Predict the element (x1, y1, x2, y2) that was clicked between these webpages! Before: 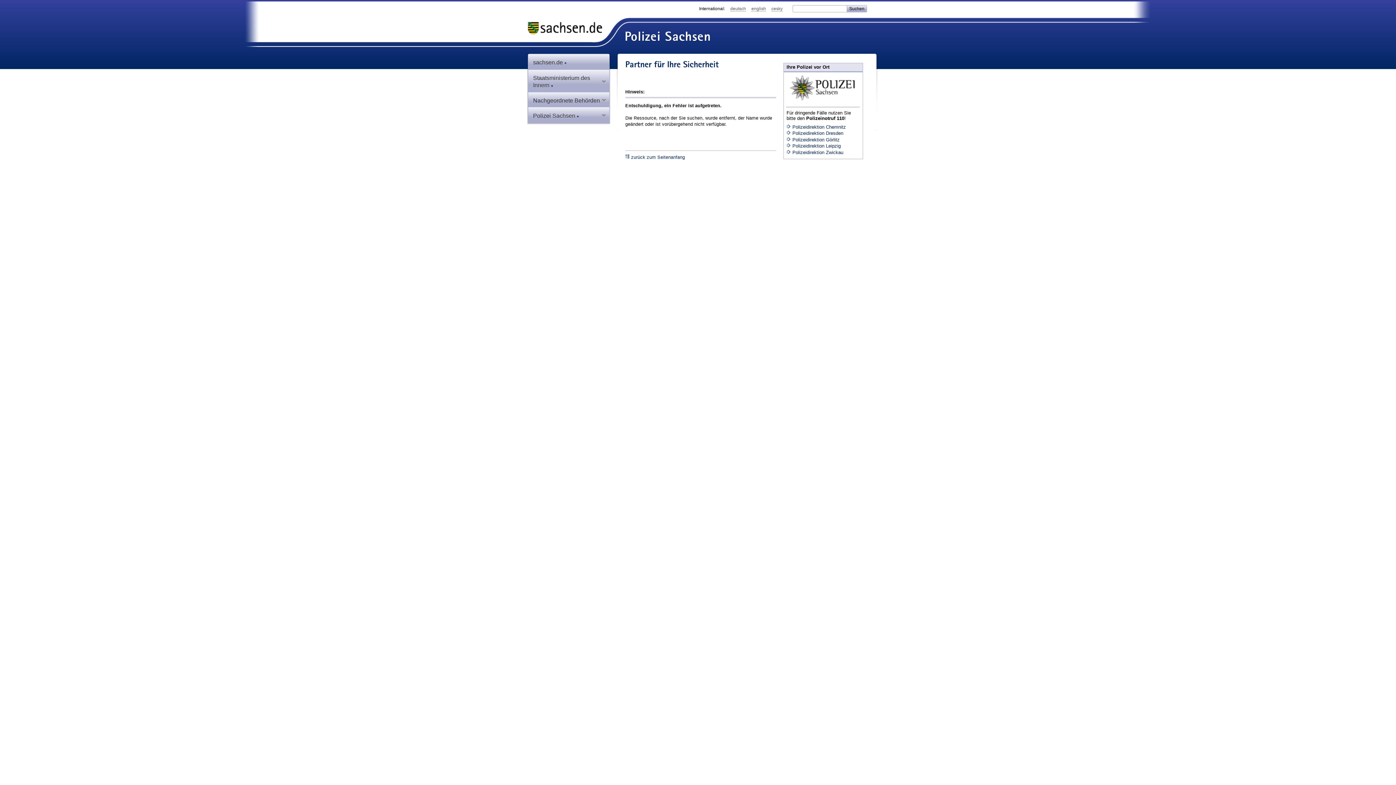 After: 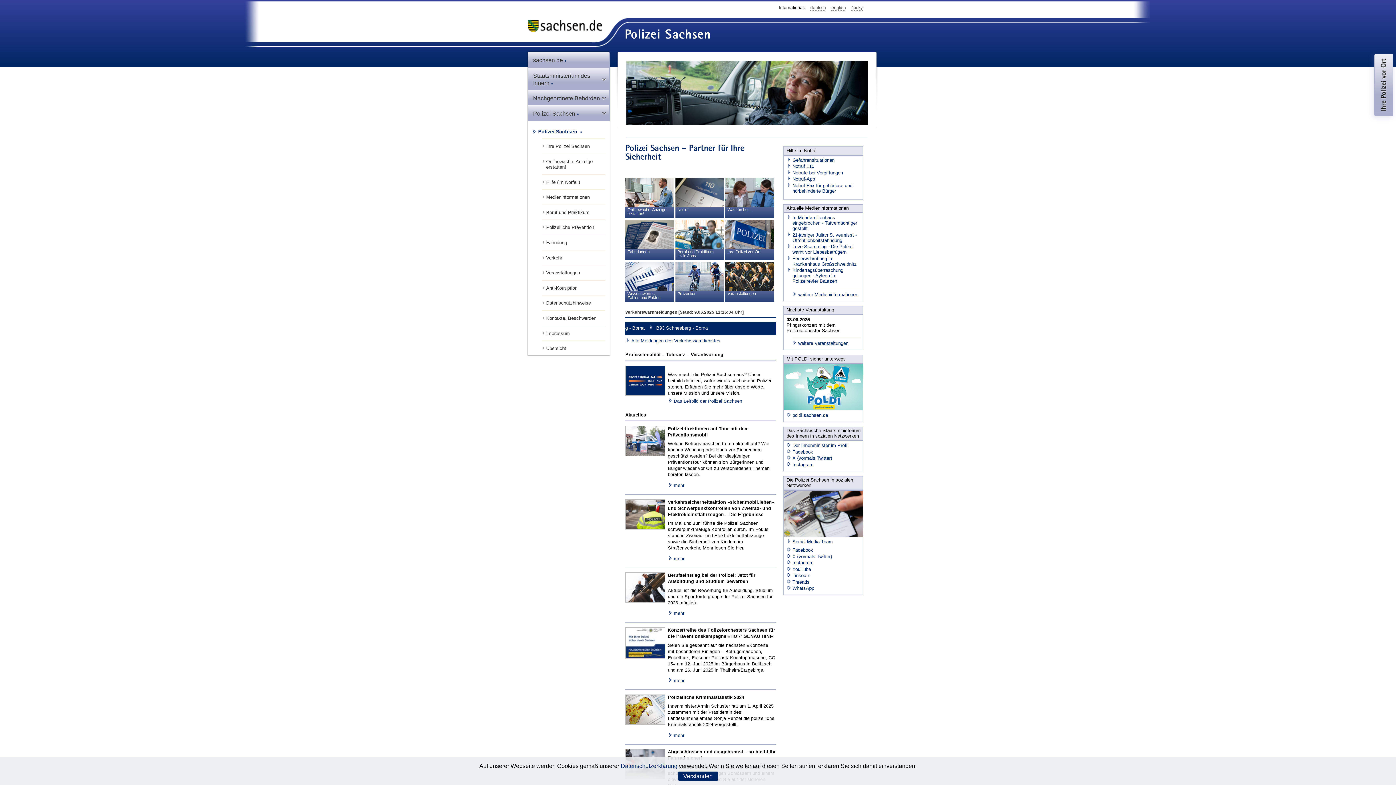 Action: label: Polizei Sachsen  bbox: (528, 107, 609, 123)